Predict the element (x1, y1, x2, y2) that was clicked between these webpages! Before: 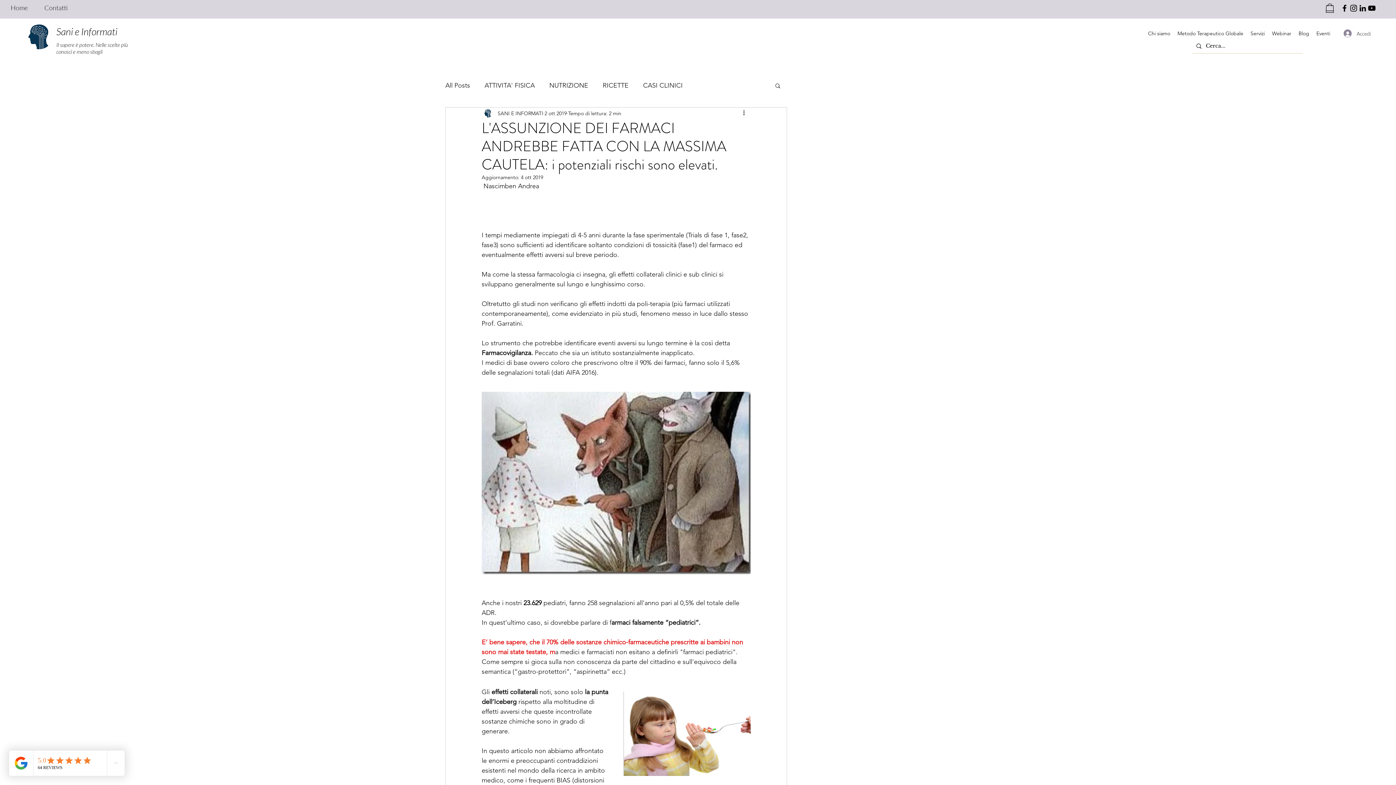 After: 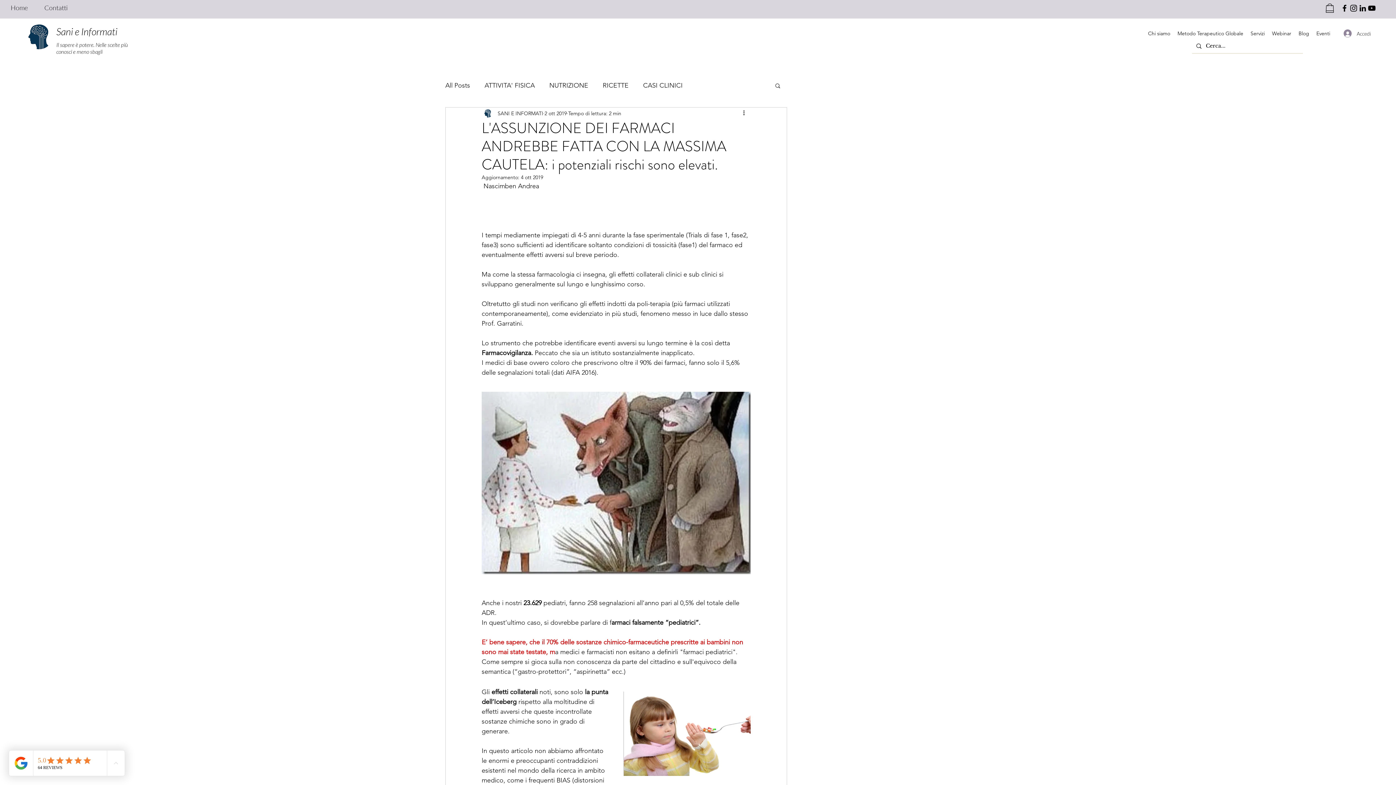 Action: label: Cerca bbox: (774, 82, 781, 88)